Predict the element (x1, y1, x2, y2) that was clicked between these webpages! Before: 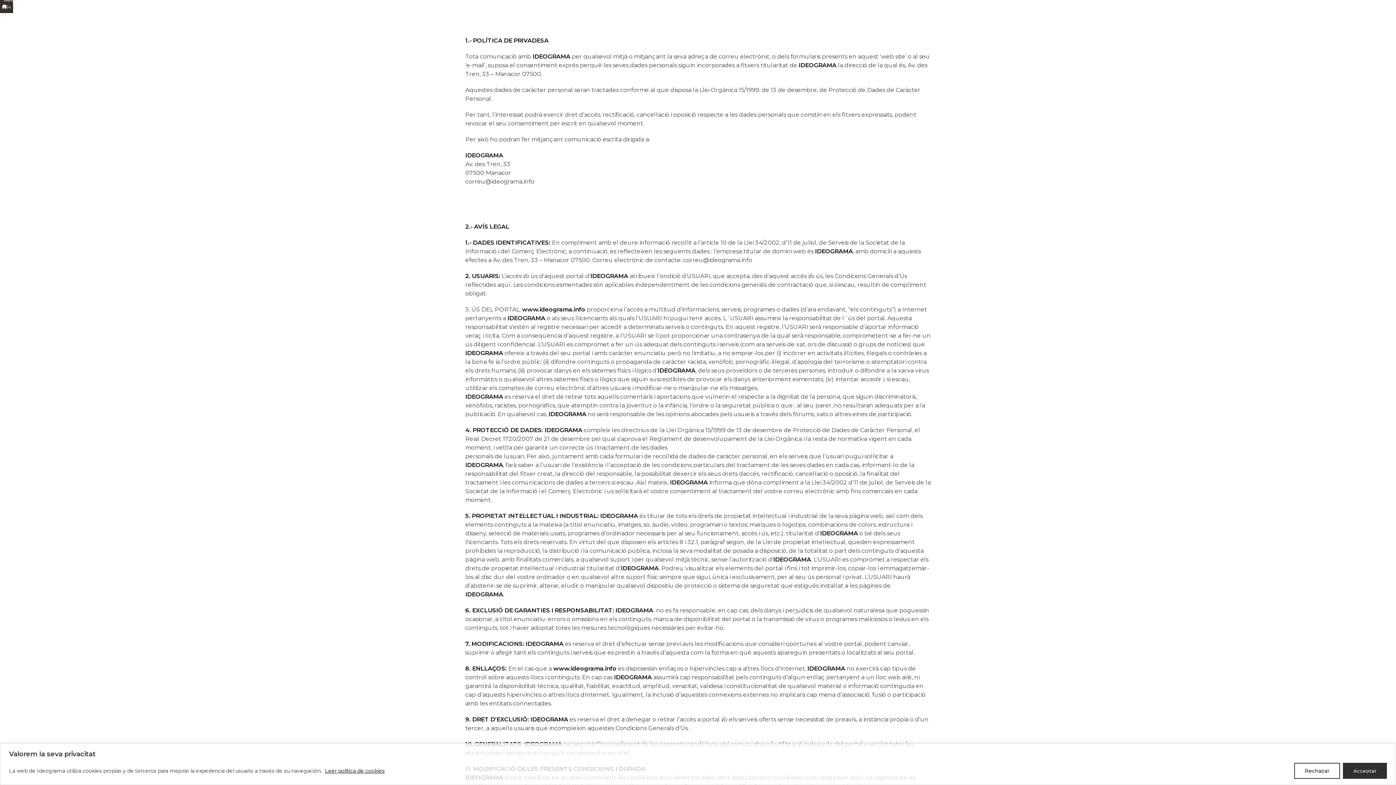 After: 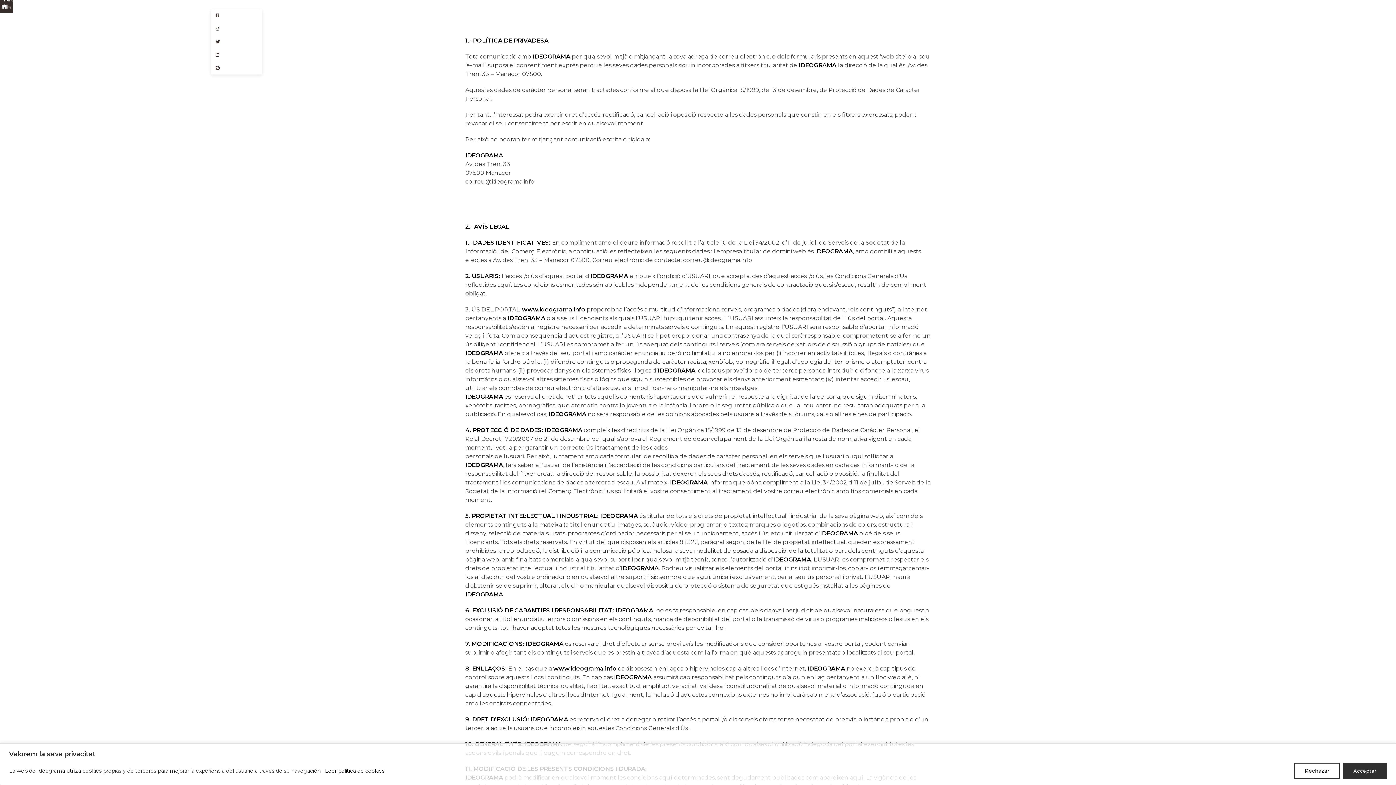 Action: bbox: (211, -9, 223, 9)